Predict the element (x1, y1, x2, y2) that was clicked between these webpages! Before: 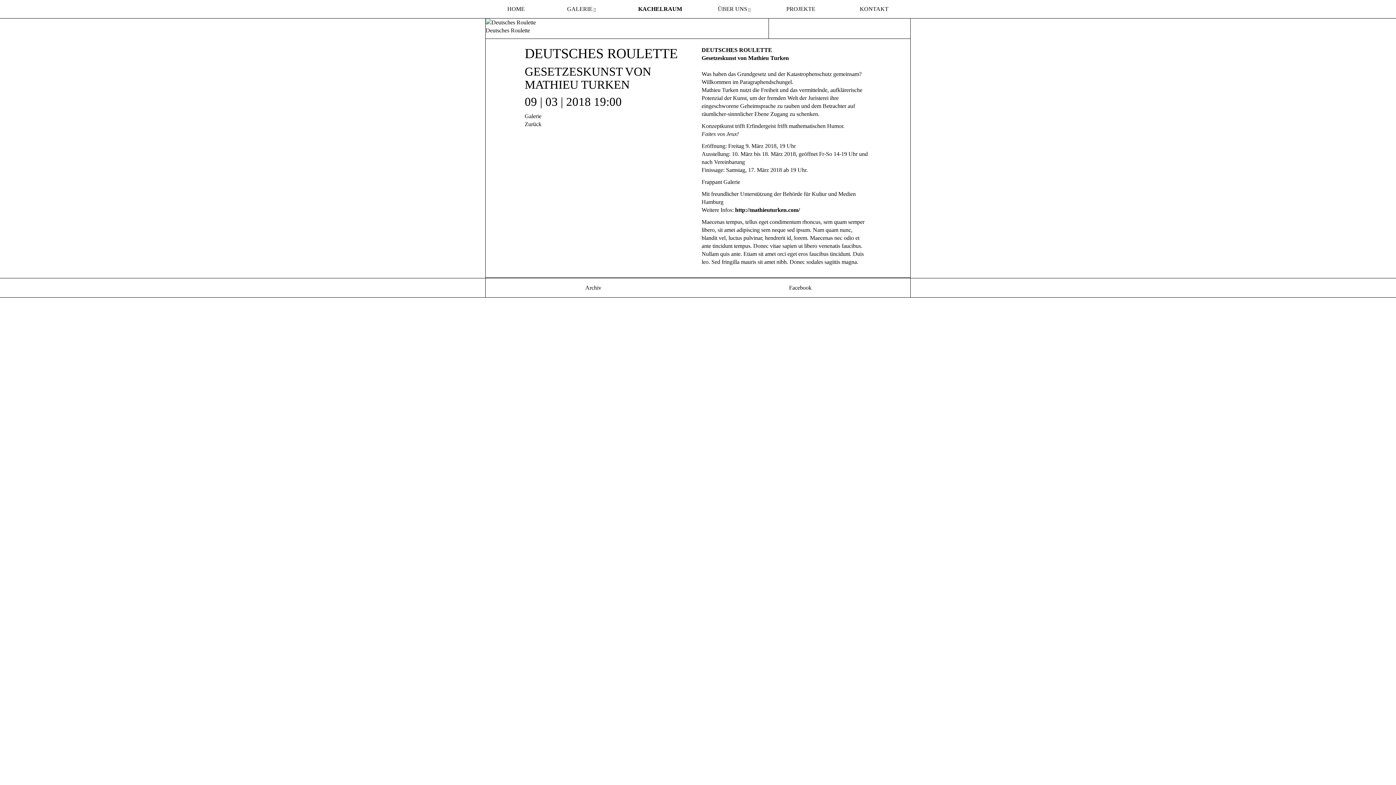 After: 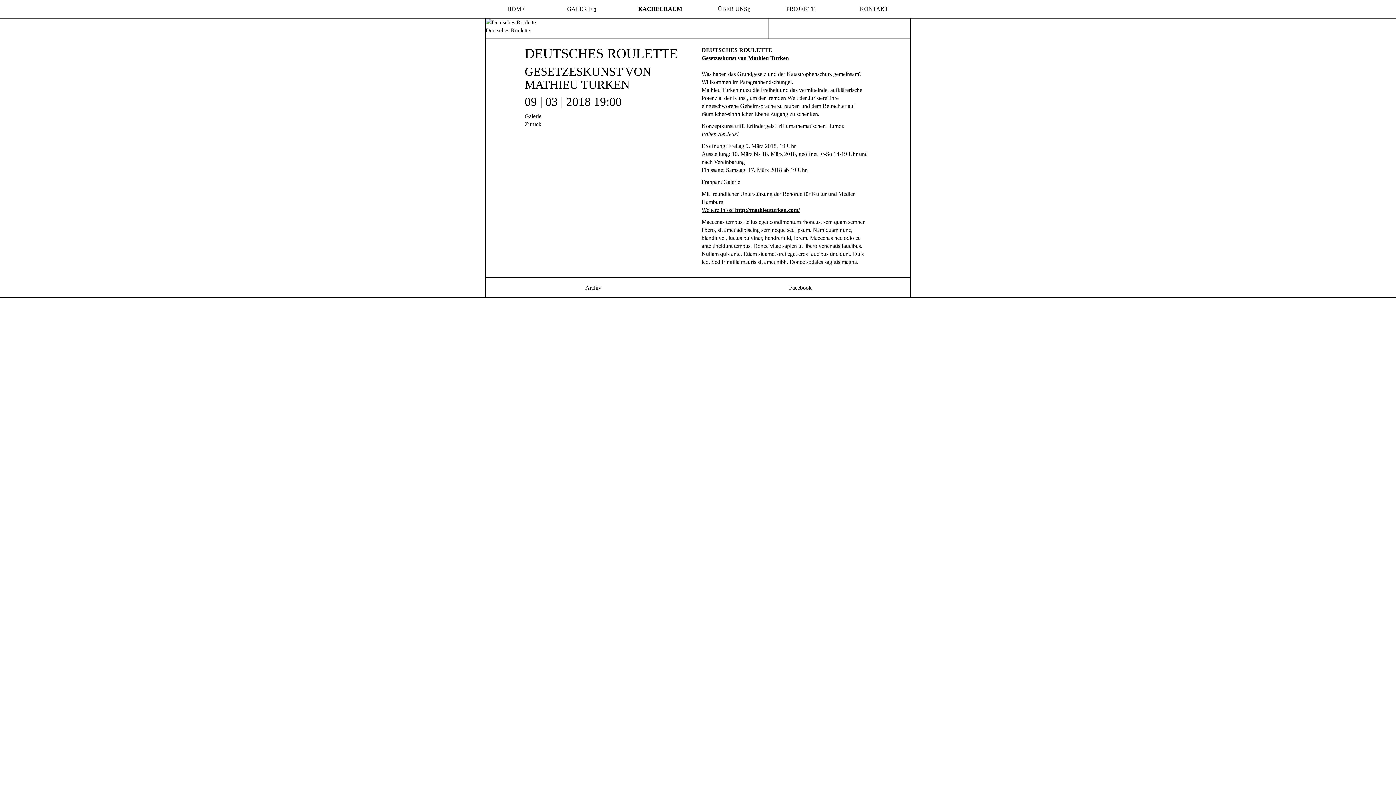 Action: label: Weitere Infos: http://mathieuturken.com/ bbox: (701, 207, 799, 213)